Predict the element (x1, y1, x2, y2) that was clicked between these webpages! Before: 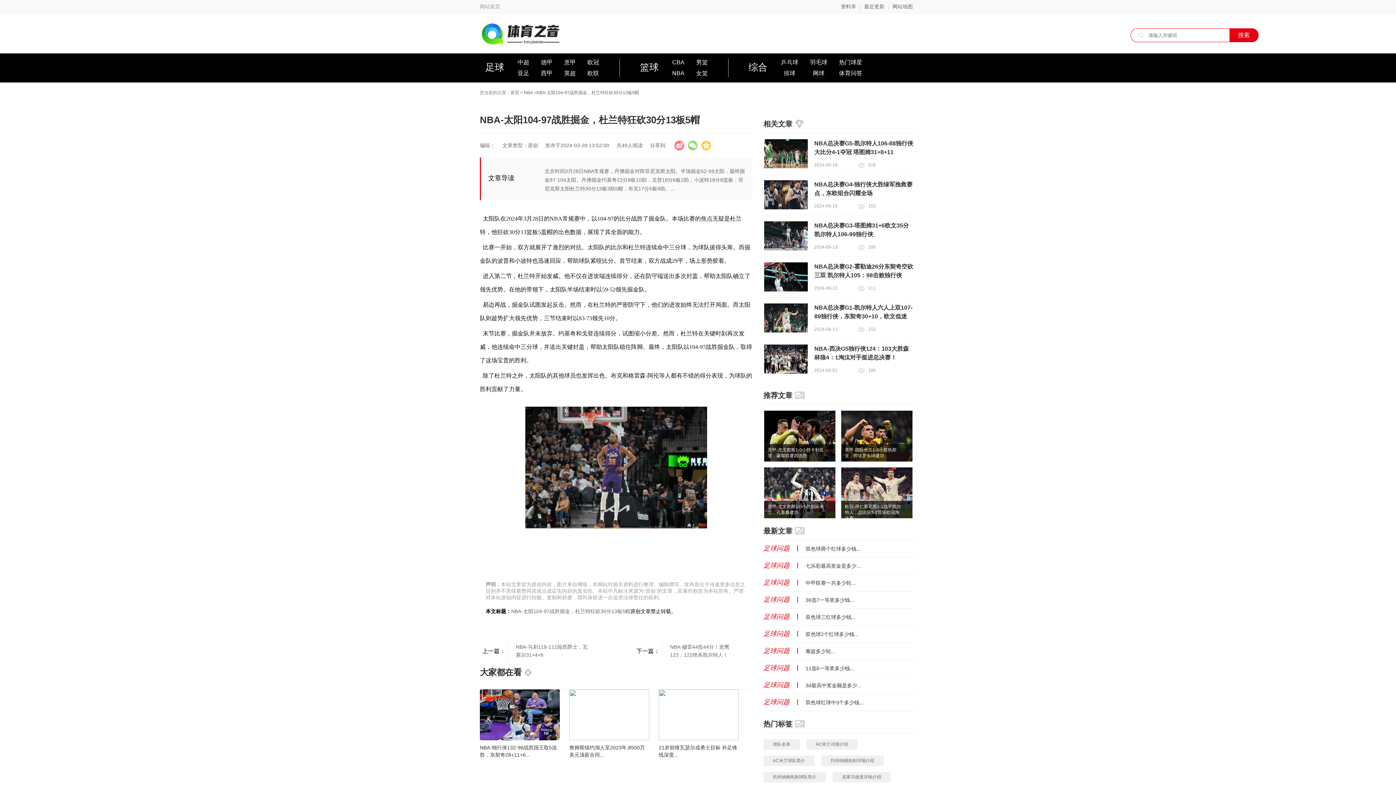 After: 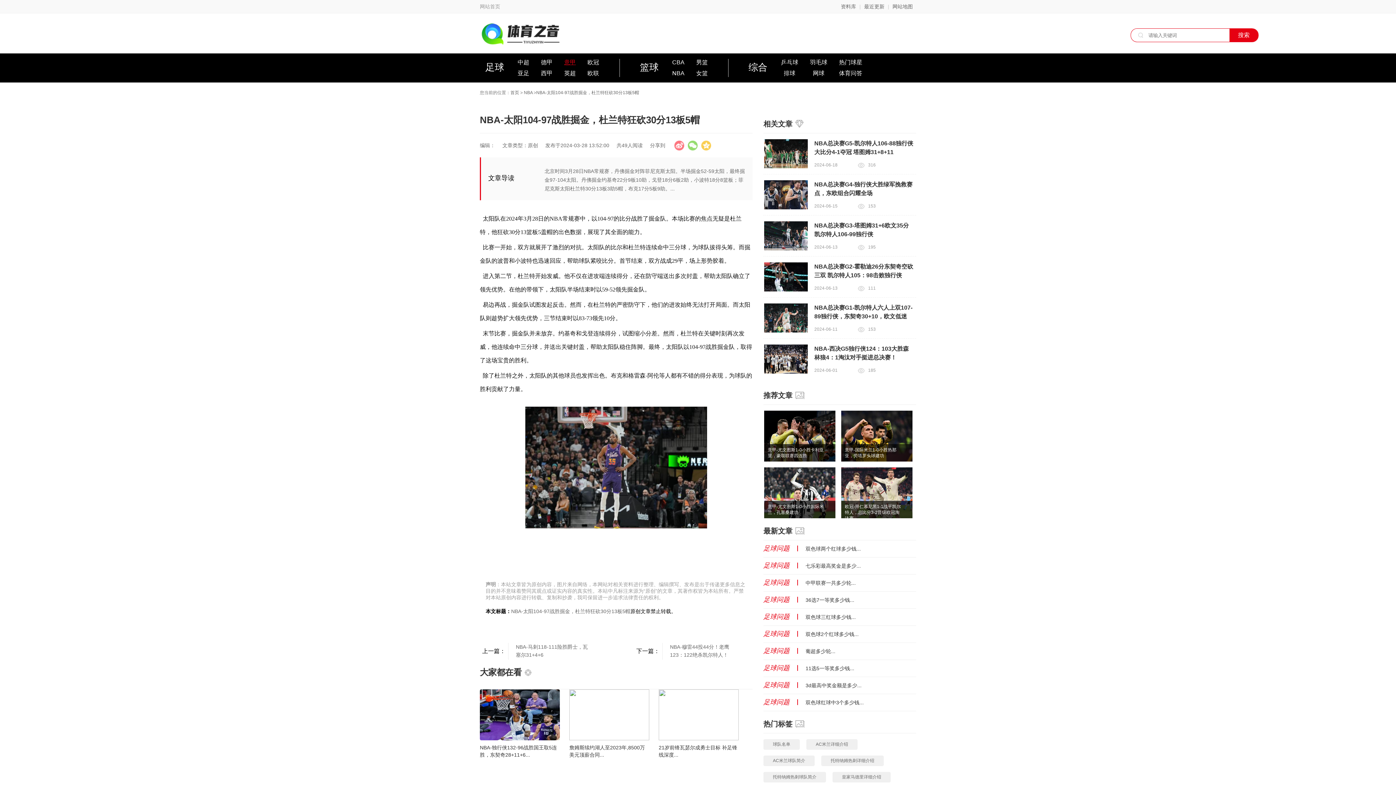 Action: label: 意甲 bbox: (564, 57, 576, 68)